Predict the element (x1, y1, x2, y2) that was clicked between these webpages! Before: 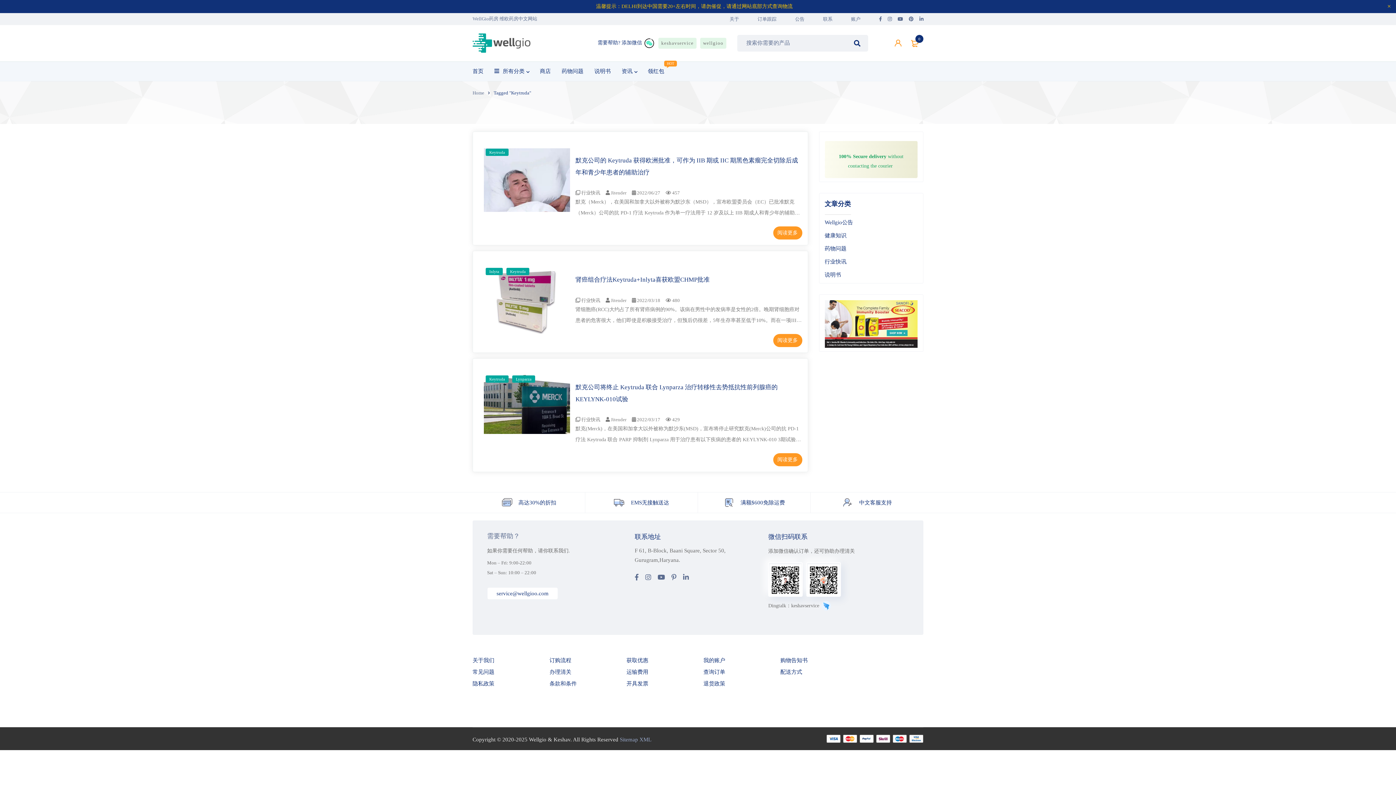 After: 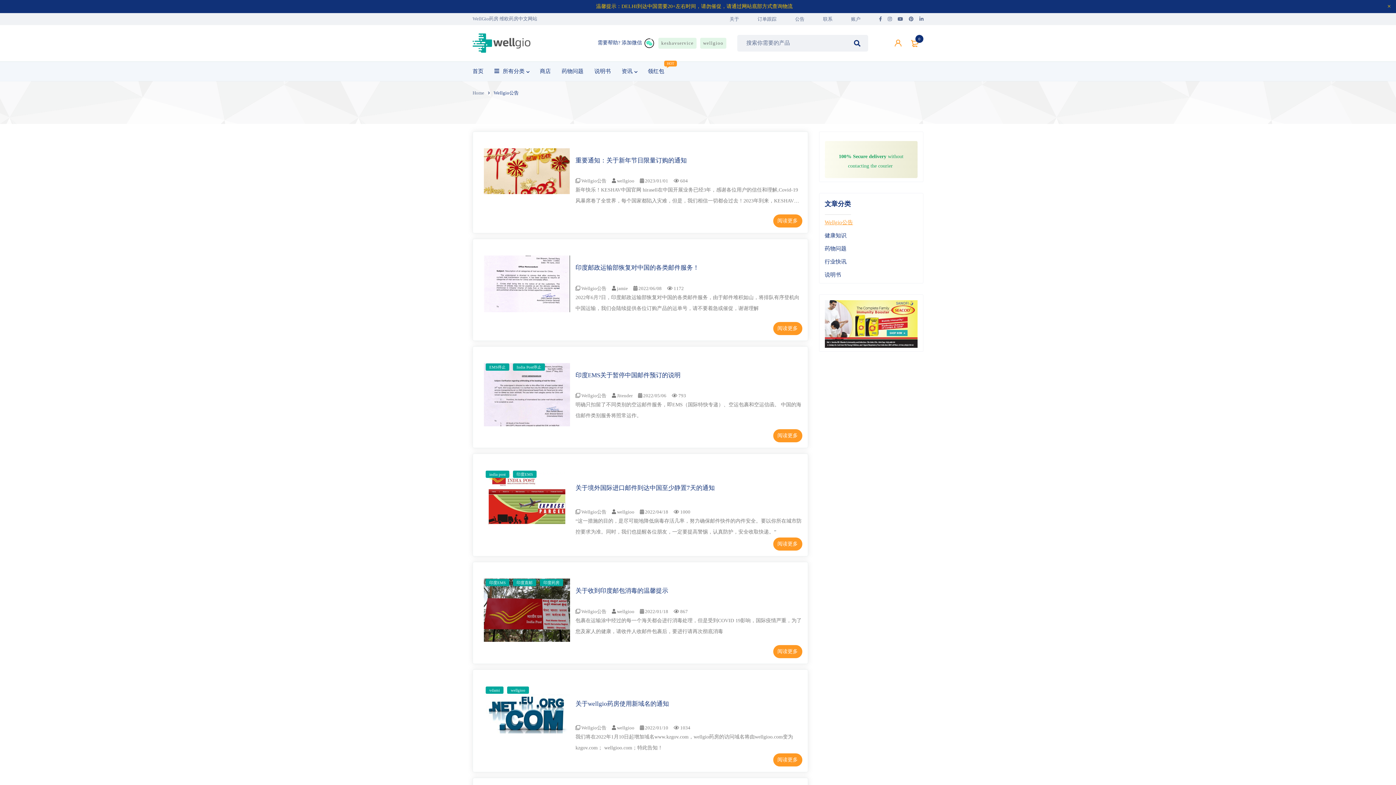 Action: bbox: (786, 16, 813, 21) label: 公告